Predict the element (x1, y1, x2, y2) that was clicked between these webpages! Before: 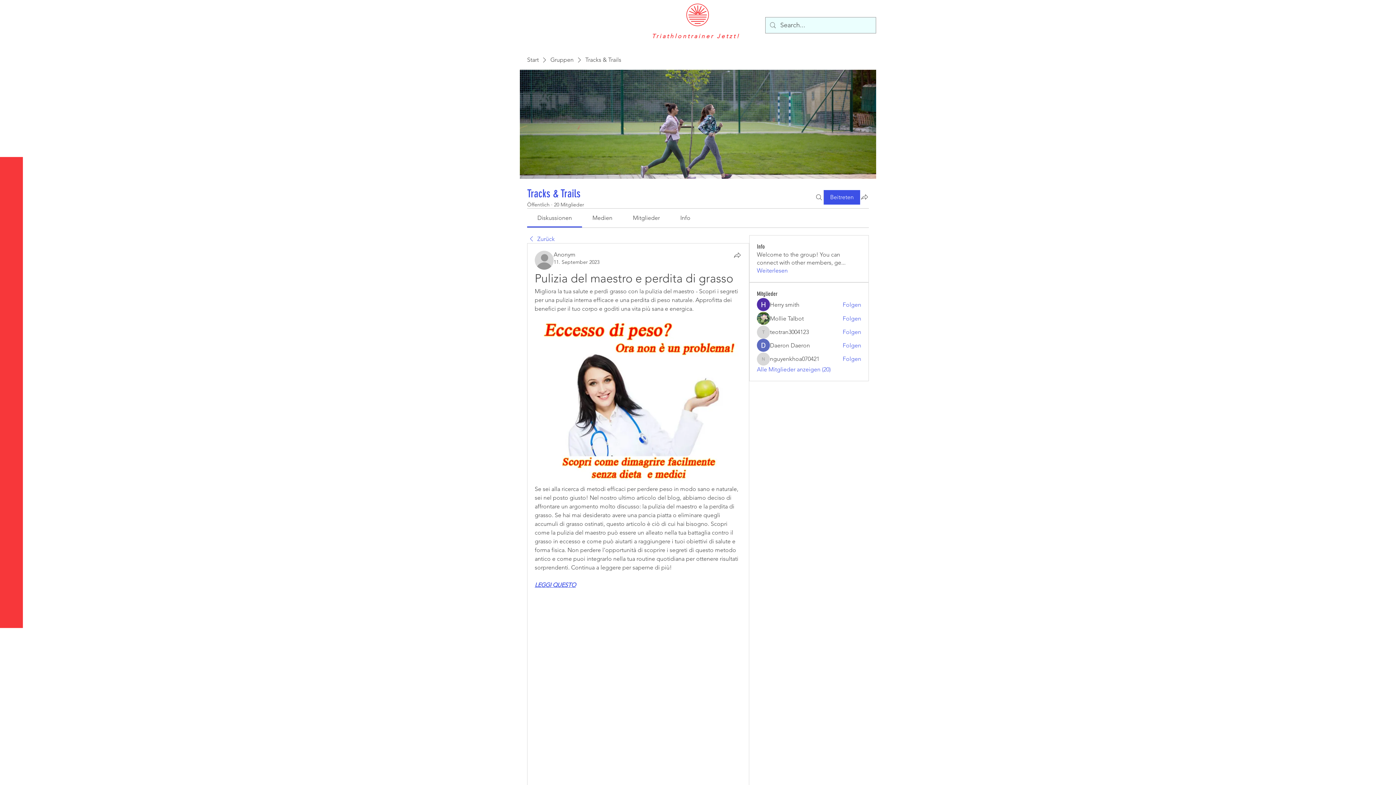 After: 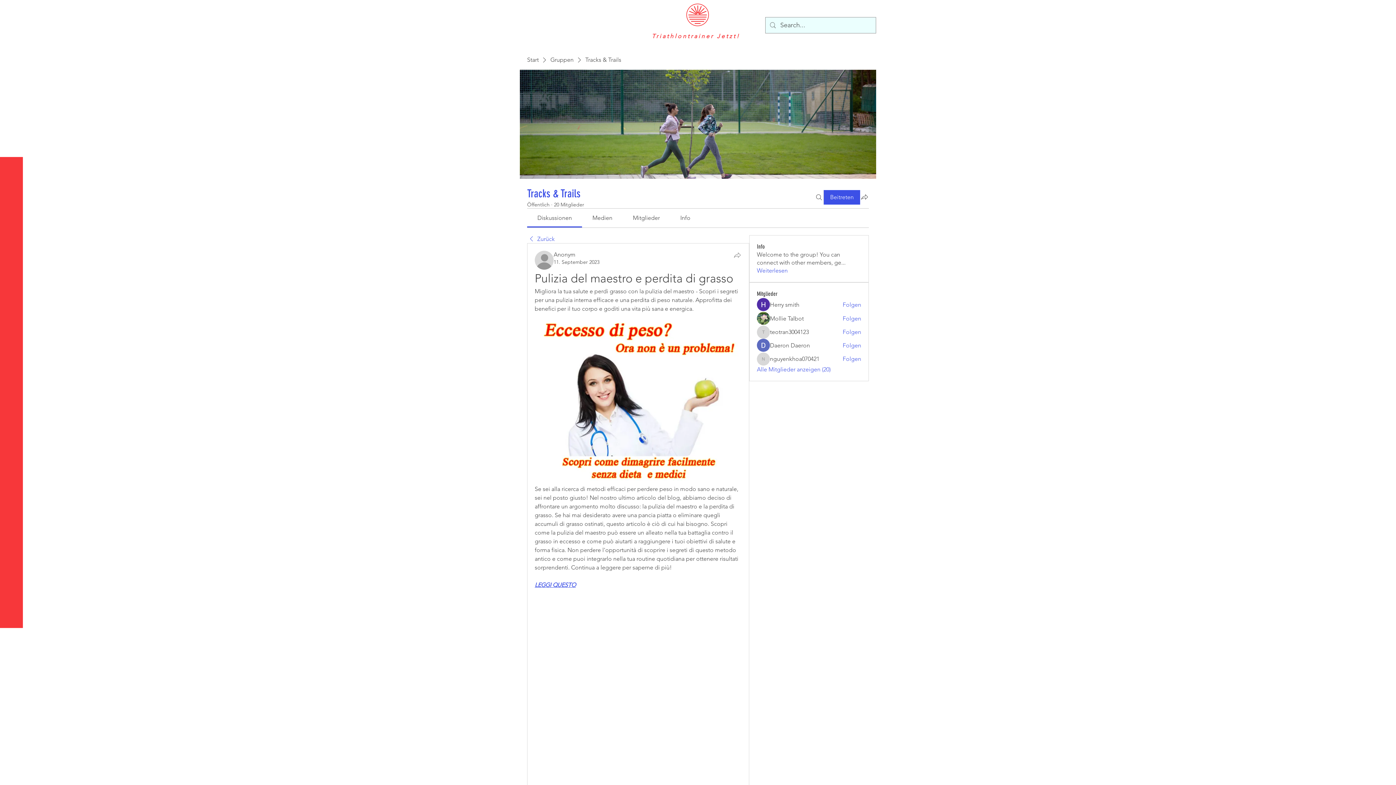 Action: bbox: (733, 250, 741, 259) label: Teilen